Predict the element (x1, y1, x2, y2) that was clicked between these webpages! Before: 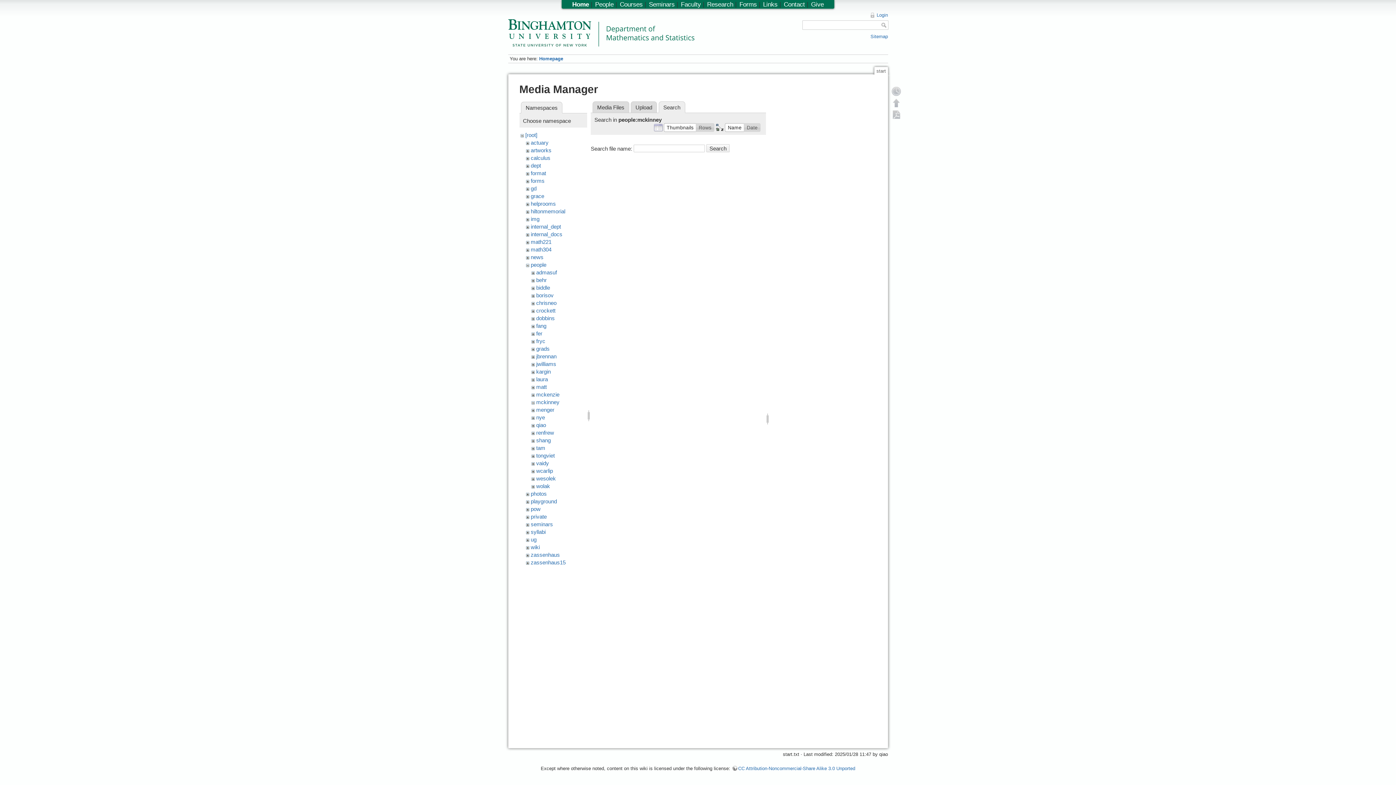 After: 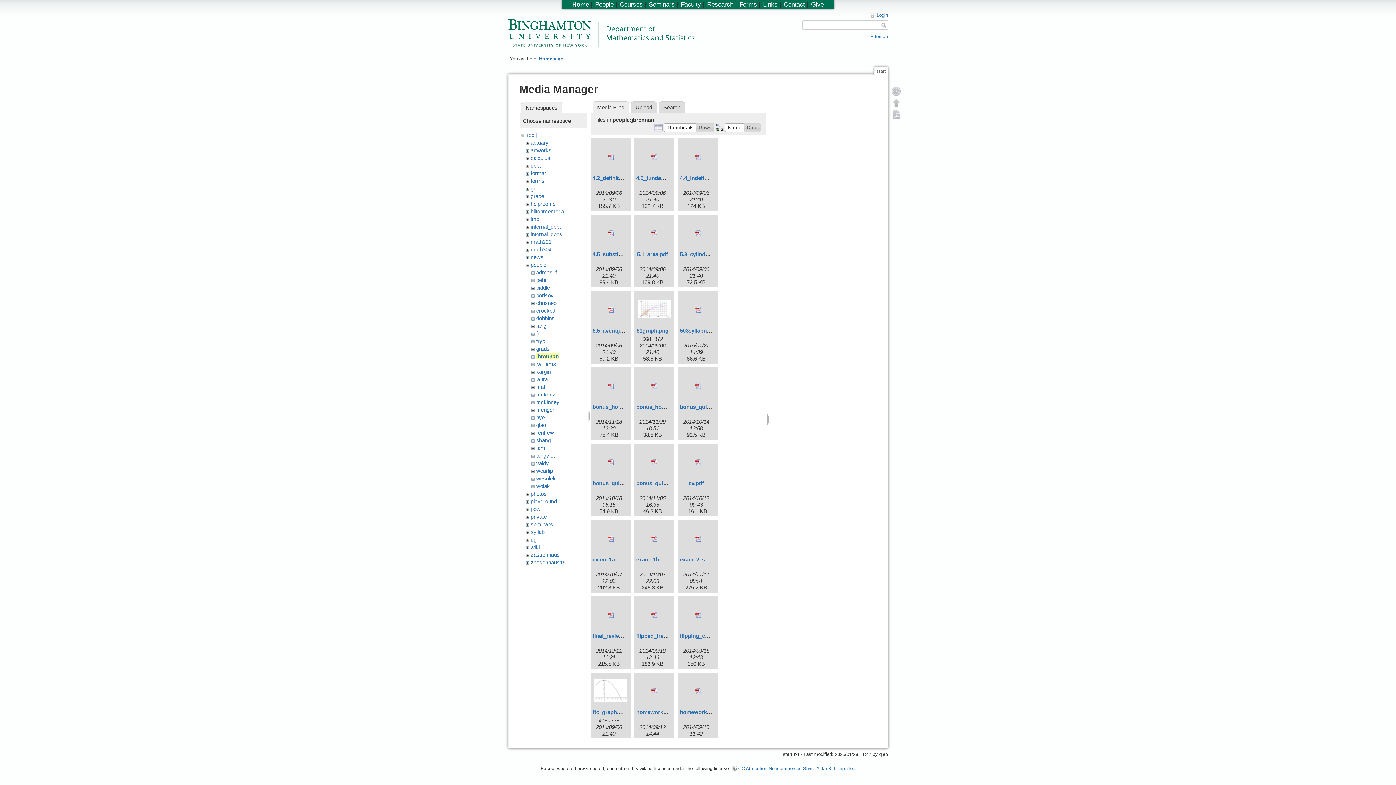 Action: bbox: (536, 353, 556, 359) label: jbrennan